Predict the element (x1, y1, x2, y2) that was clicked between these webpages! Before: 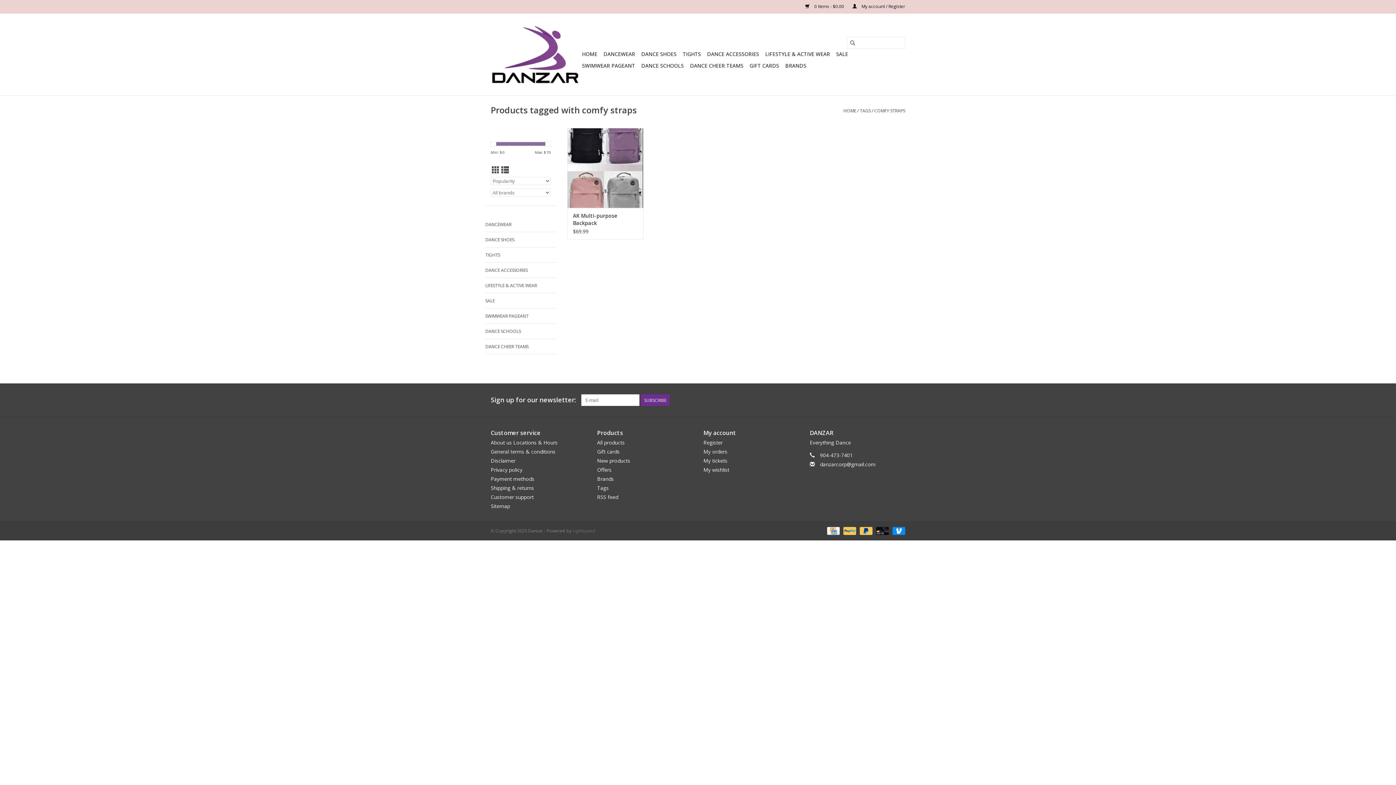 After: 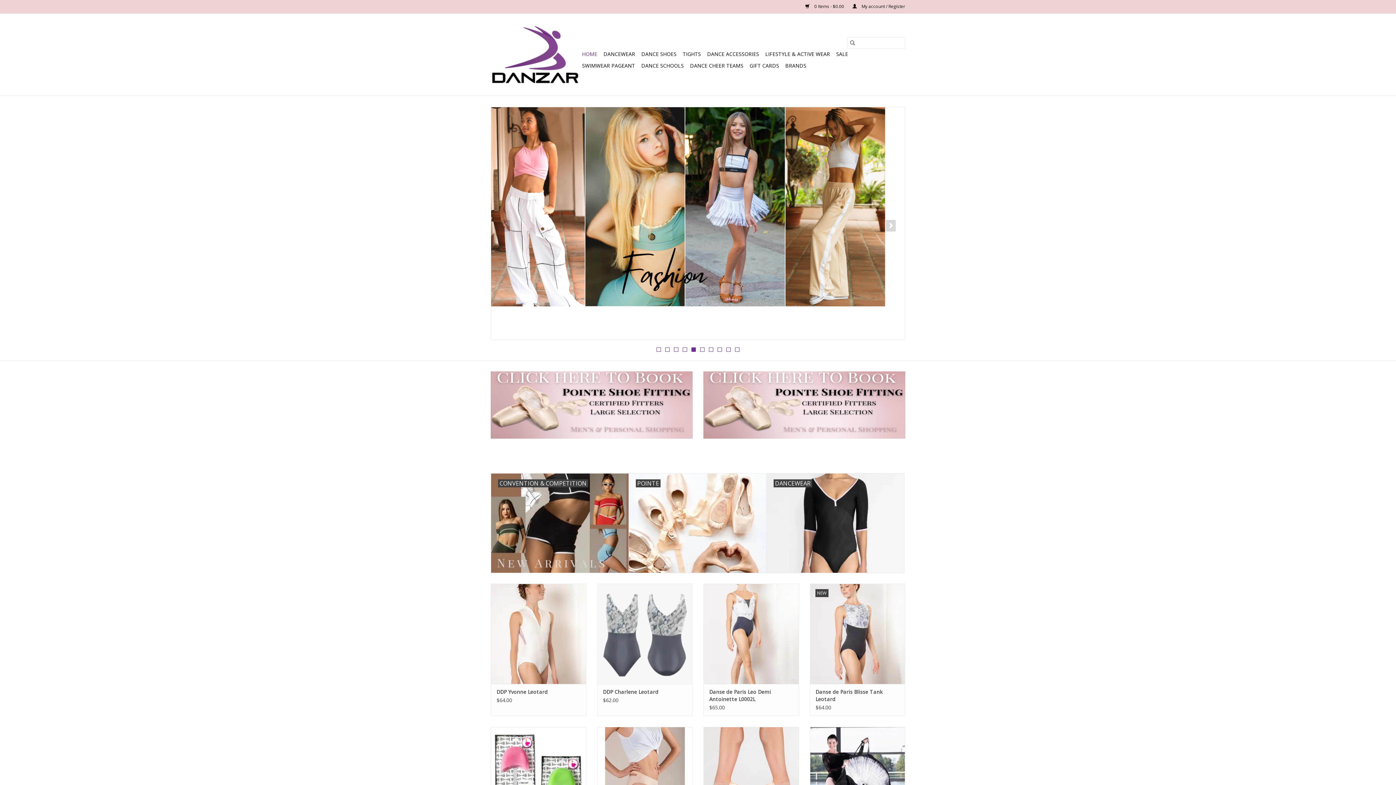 Action: label: HOME bbox: (843, 107, 856, 113)